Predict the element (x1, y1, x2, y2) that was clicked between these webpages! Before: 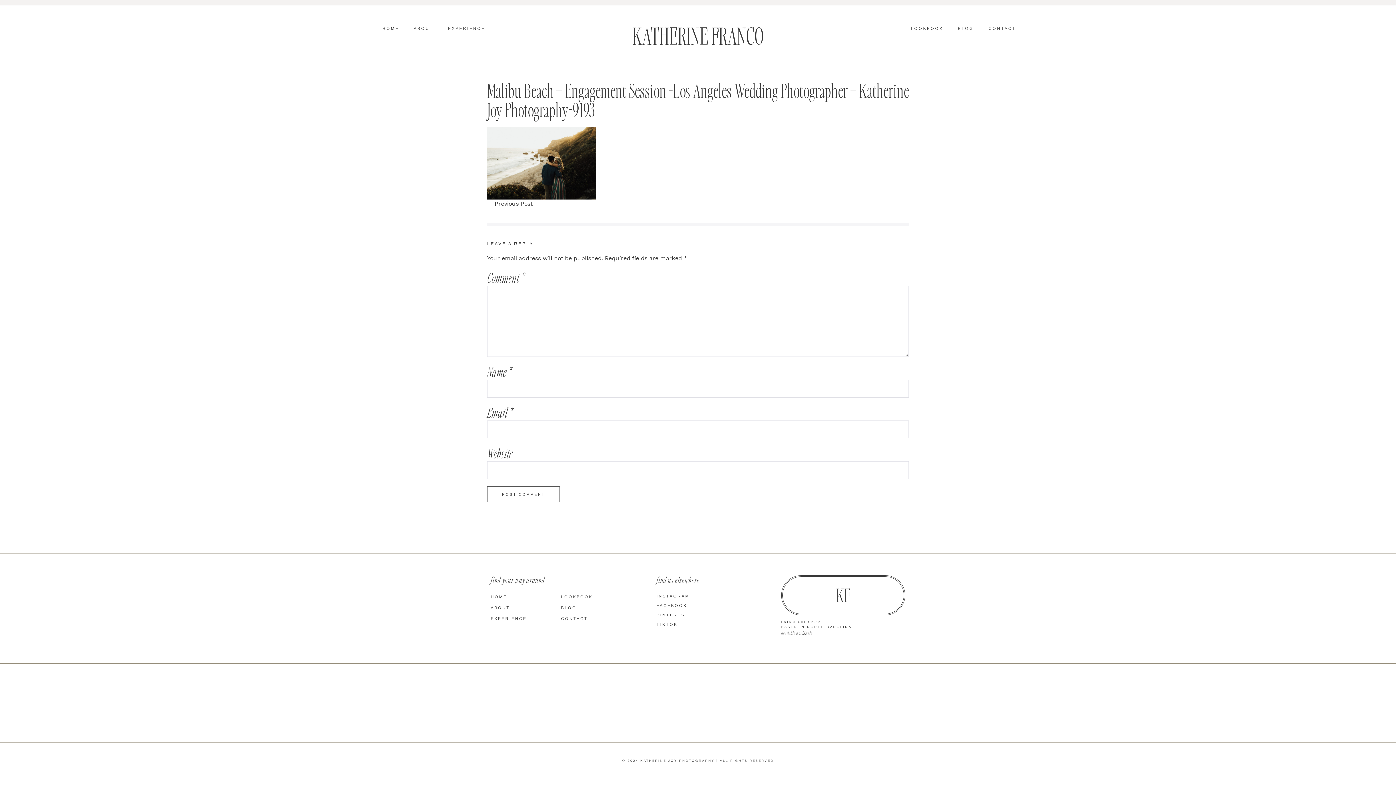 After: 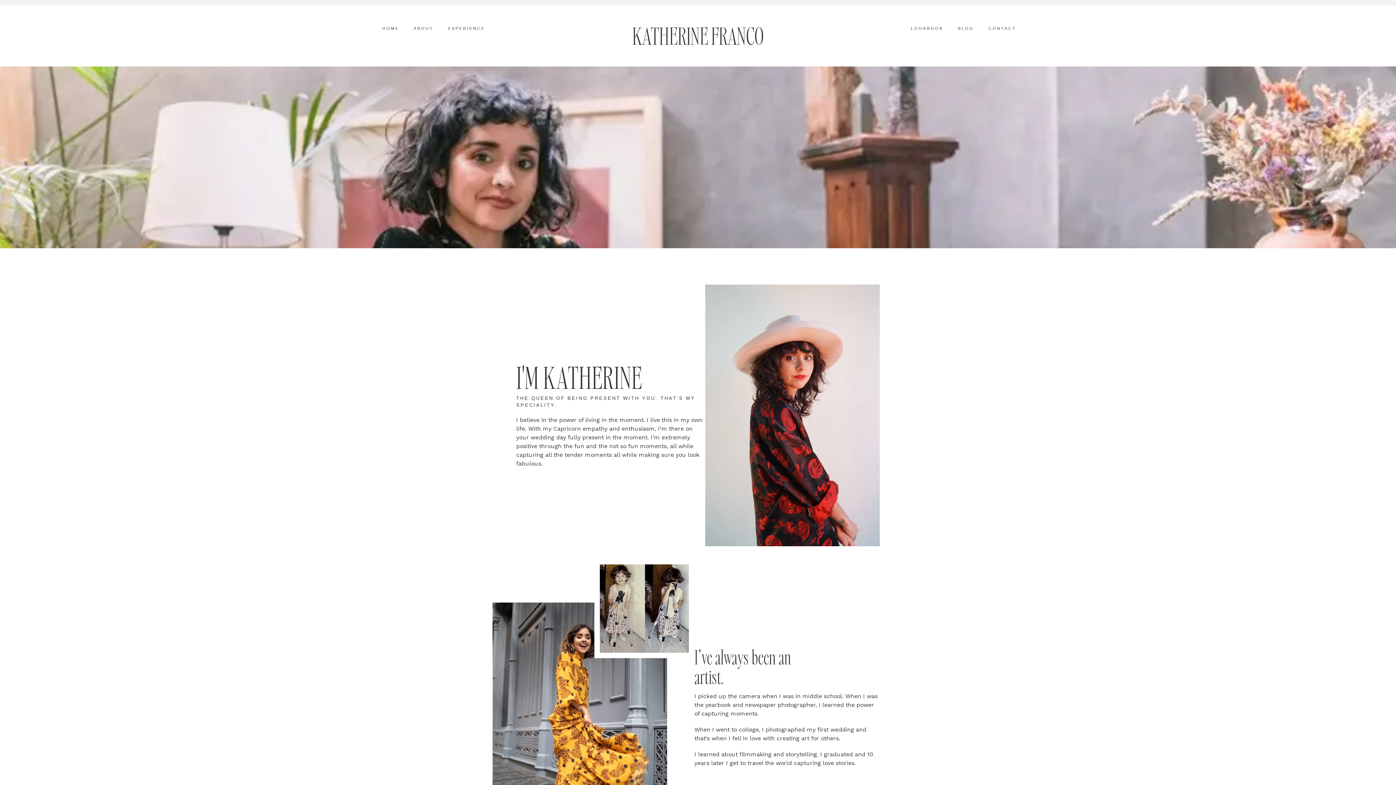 Action: label: ABOUT bbox: (490, 605, 561, 610)